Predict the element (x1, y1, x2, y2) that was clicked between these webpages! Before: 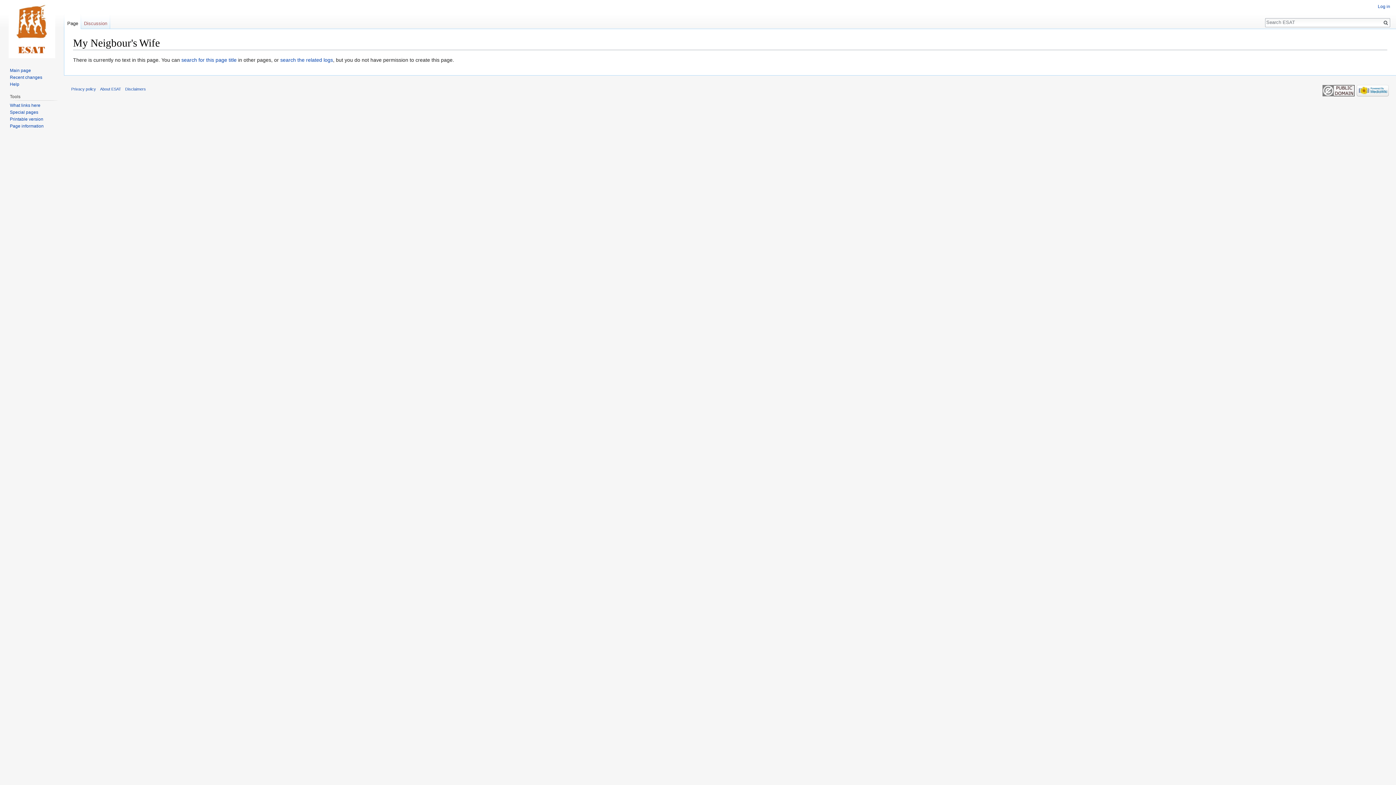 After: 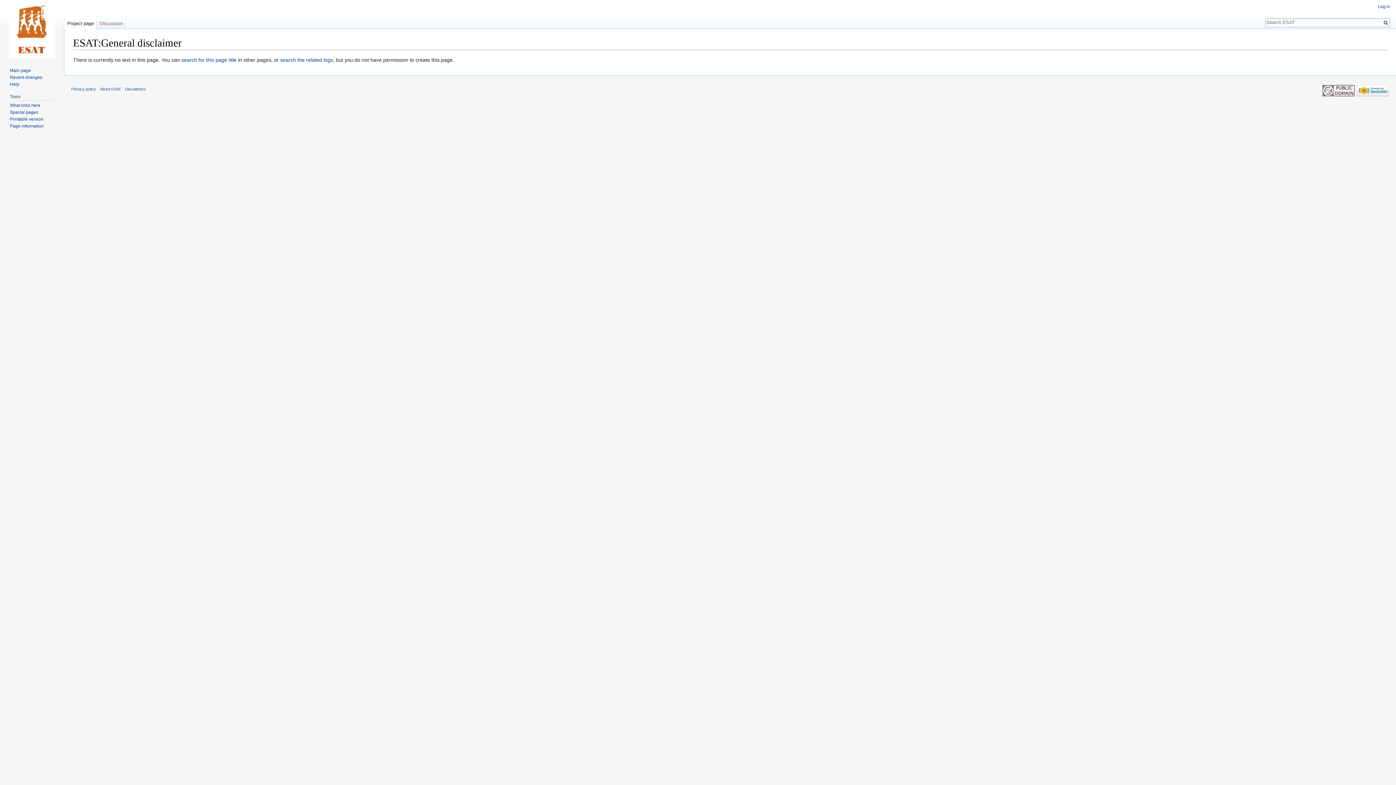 Action: label: Disclaimers bbox: (125, 86, 145, 91)